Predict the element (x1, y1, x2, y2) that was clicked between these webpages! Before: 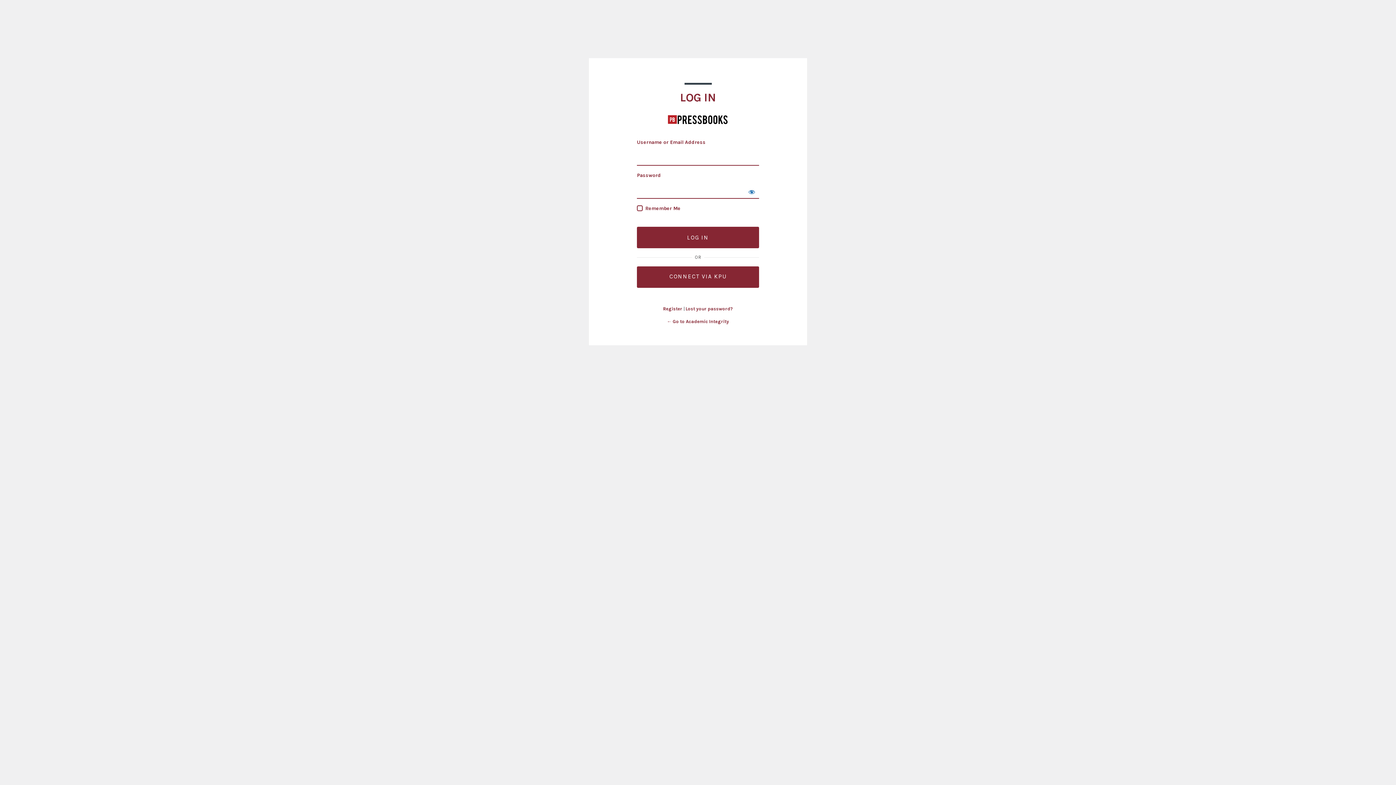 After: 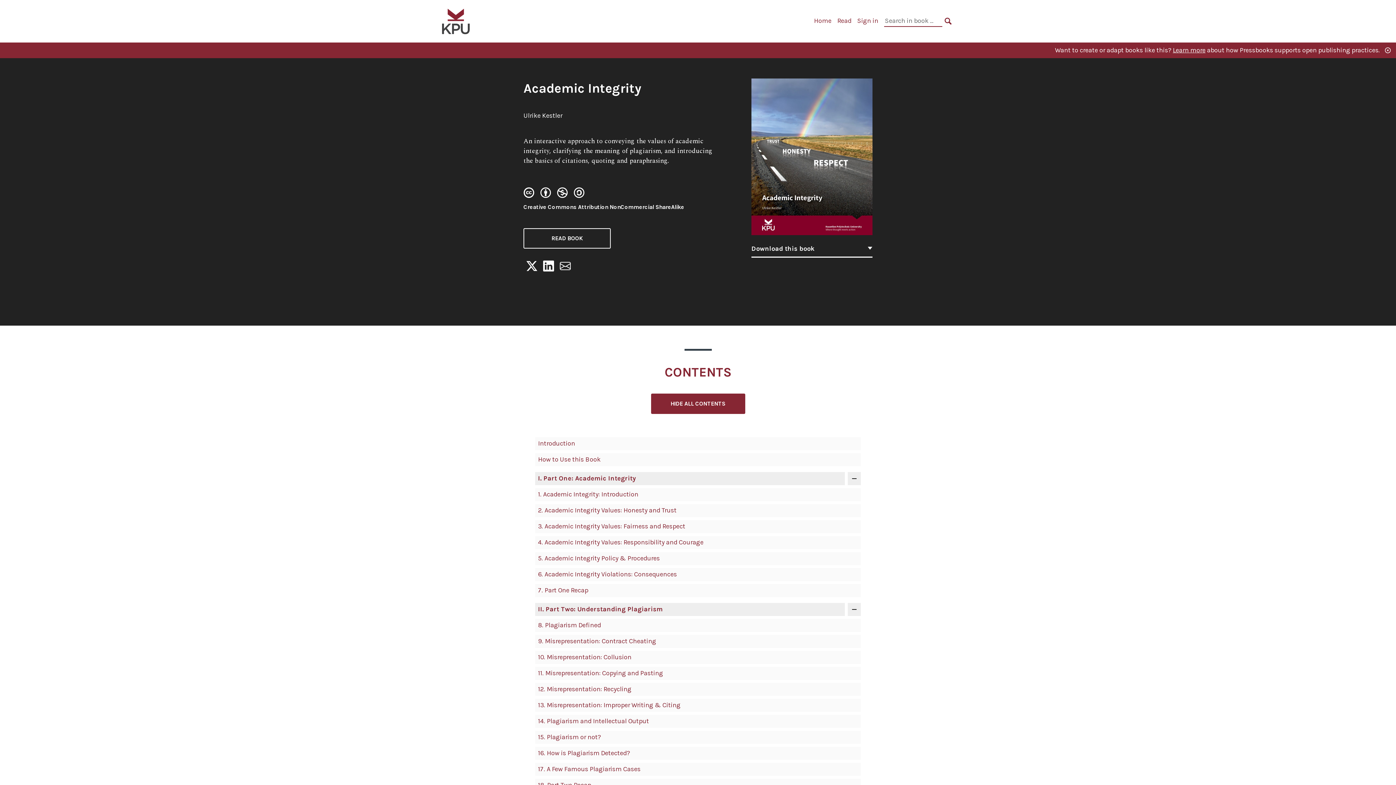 Action: label: Academic Integrity bbox: (667, 109, 728, 129)